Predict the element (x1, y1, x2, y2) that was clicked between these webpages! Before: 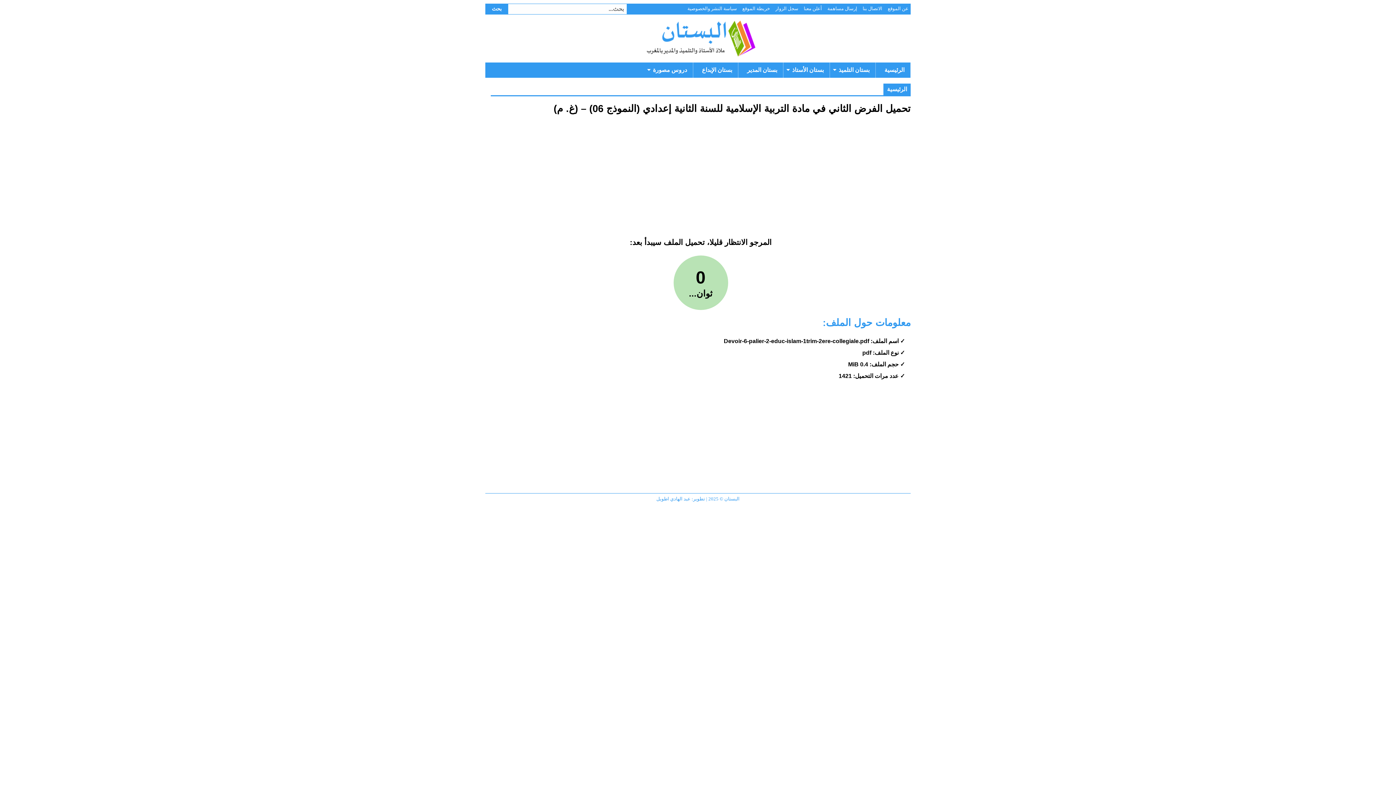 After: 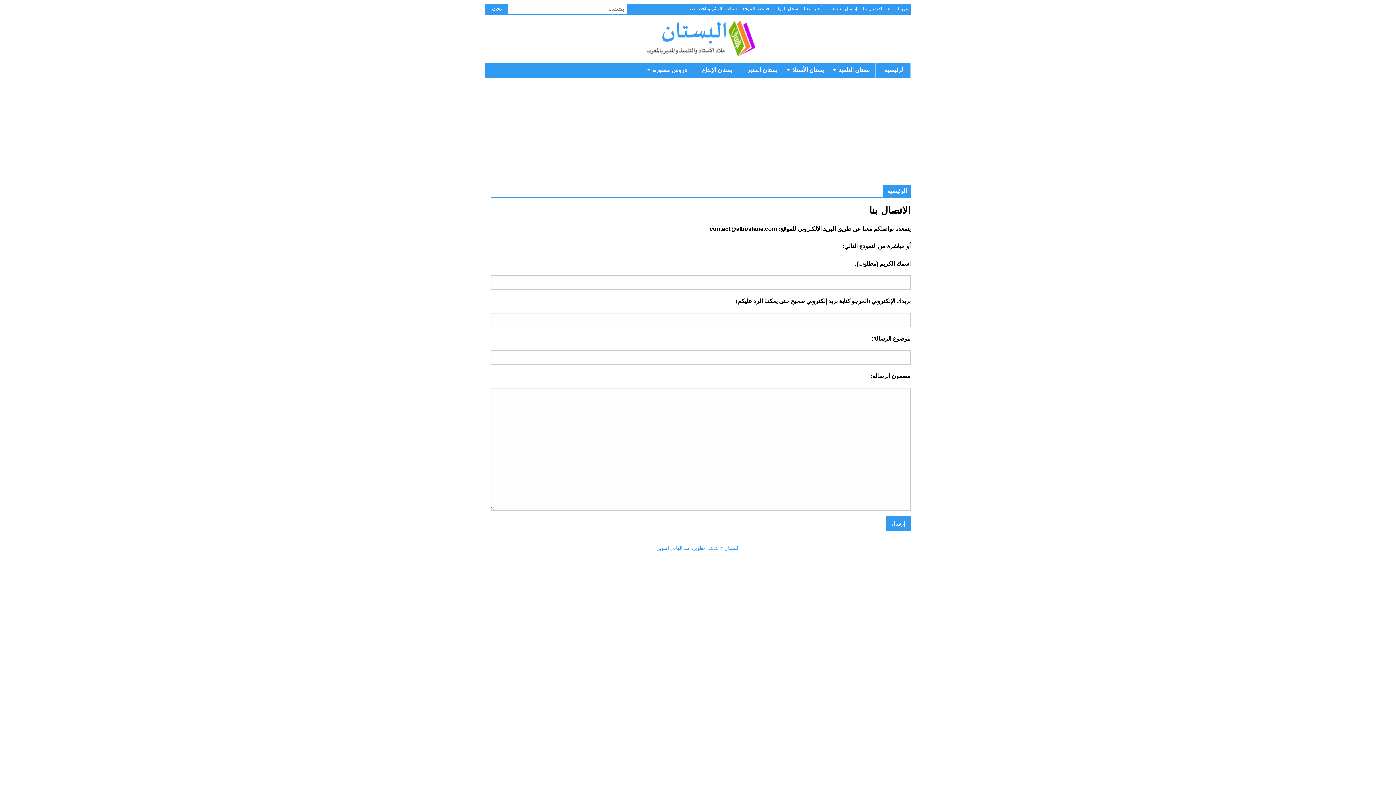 Action: label: الاتصال بنا bbox: (860, 3, 884, 13)